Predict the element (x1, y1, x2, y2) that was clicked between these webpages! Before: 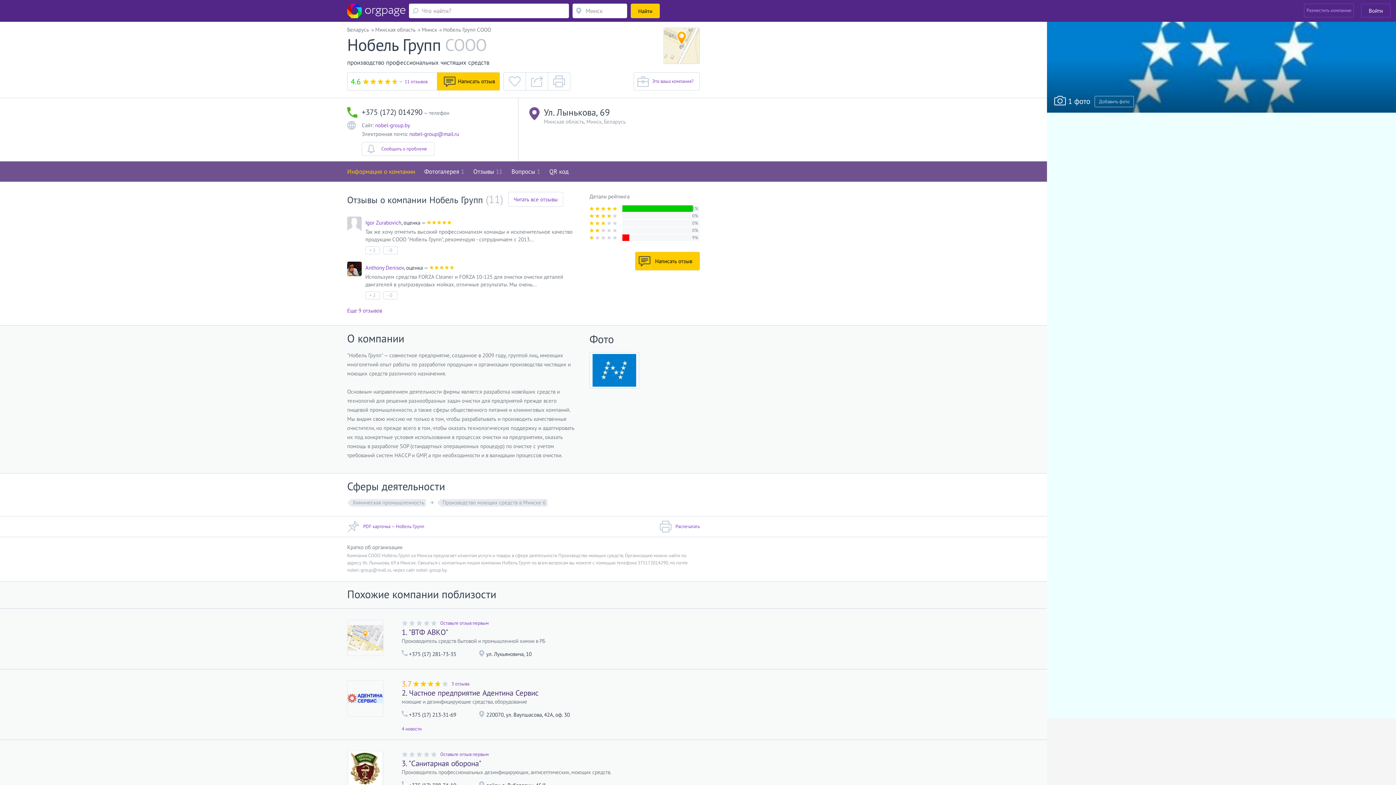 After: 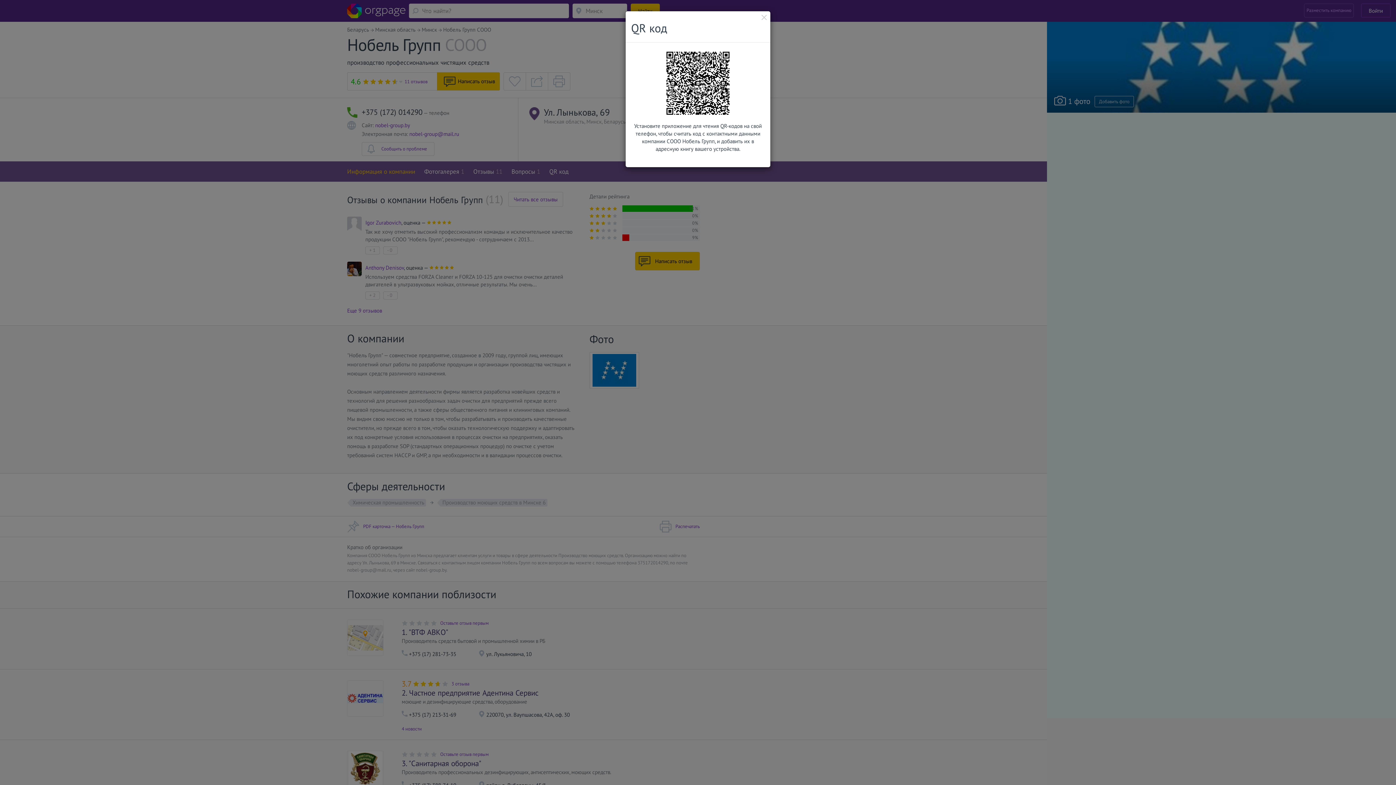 Action: bbox: (549, 167, 568, 175) label: QR код